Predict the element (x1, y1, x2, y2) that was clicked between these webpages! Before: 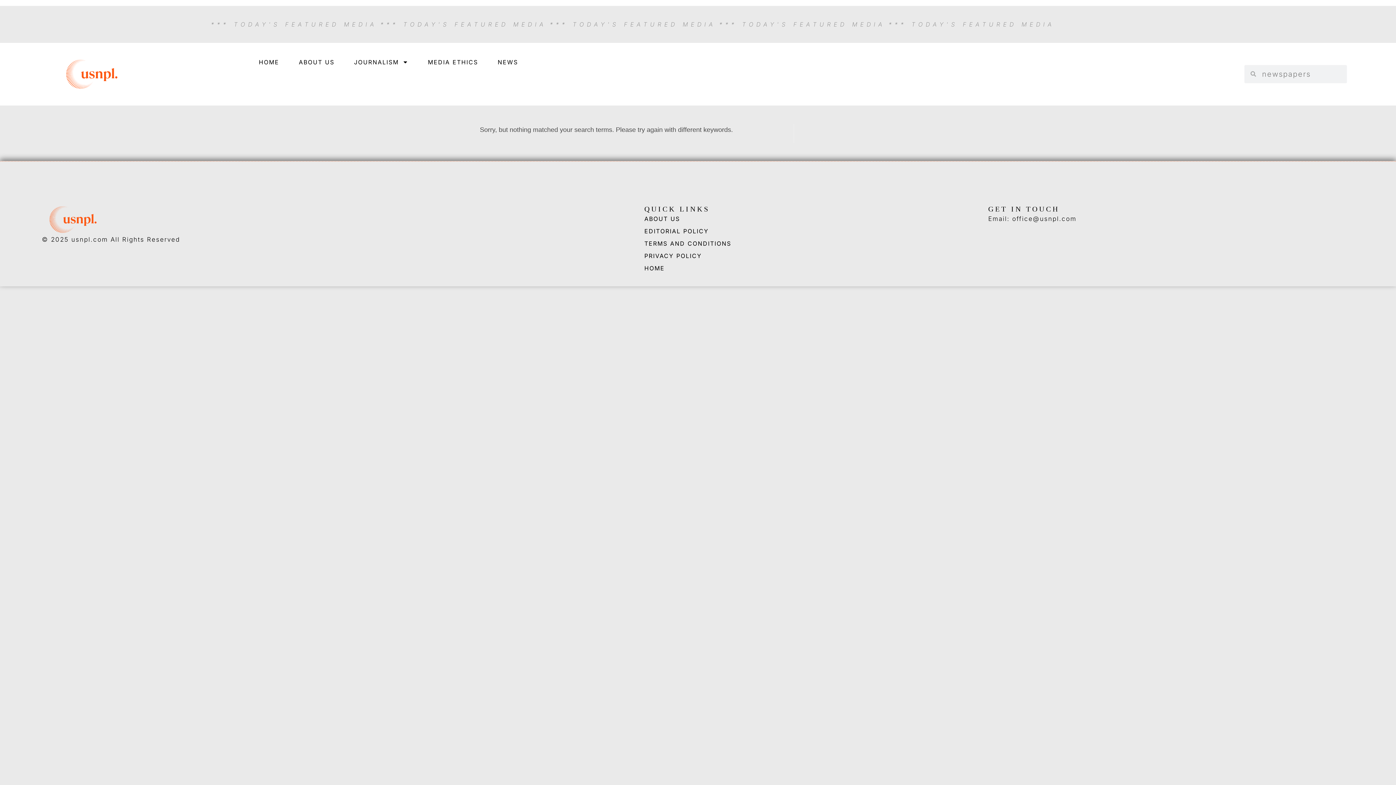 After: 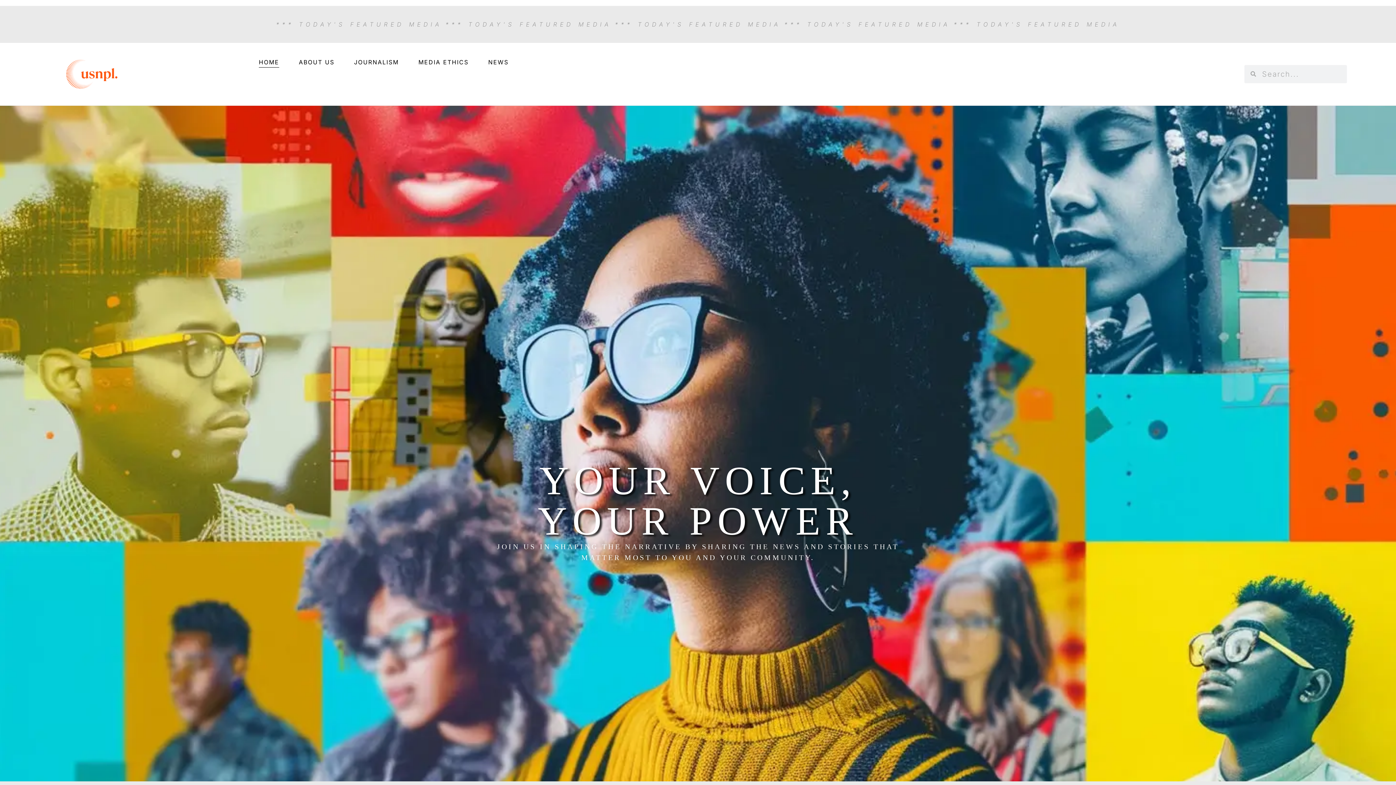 Action: label: HOME bbox: (258, 56, 279, 67)